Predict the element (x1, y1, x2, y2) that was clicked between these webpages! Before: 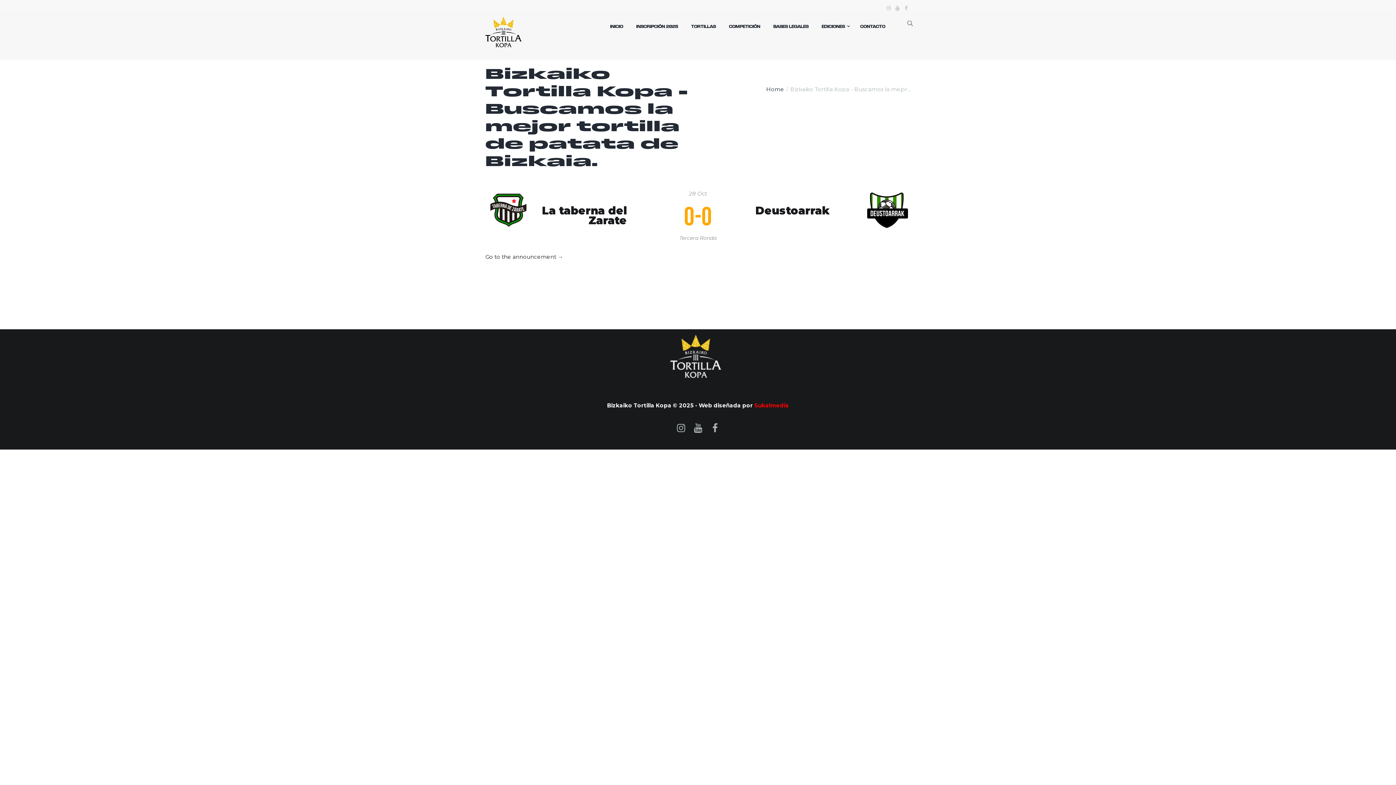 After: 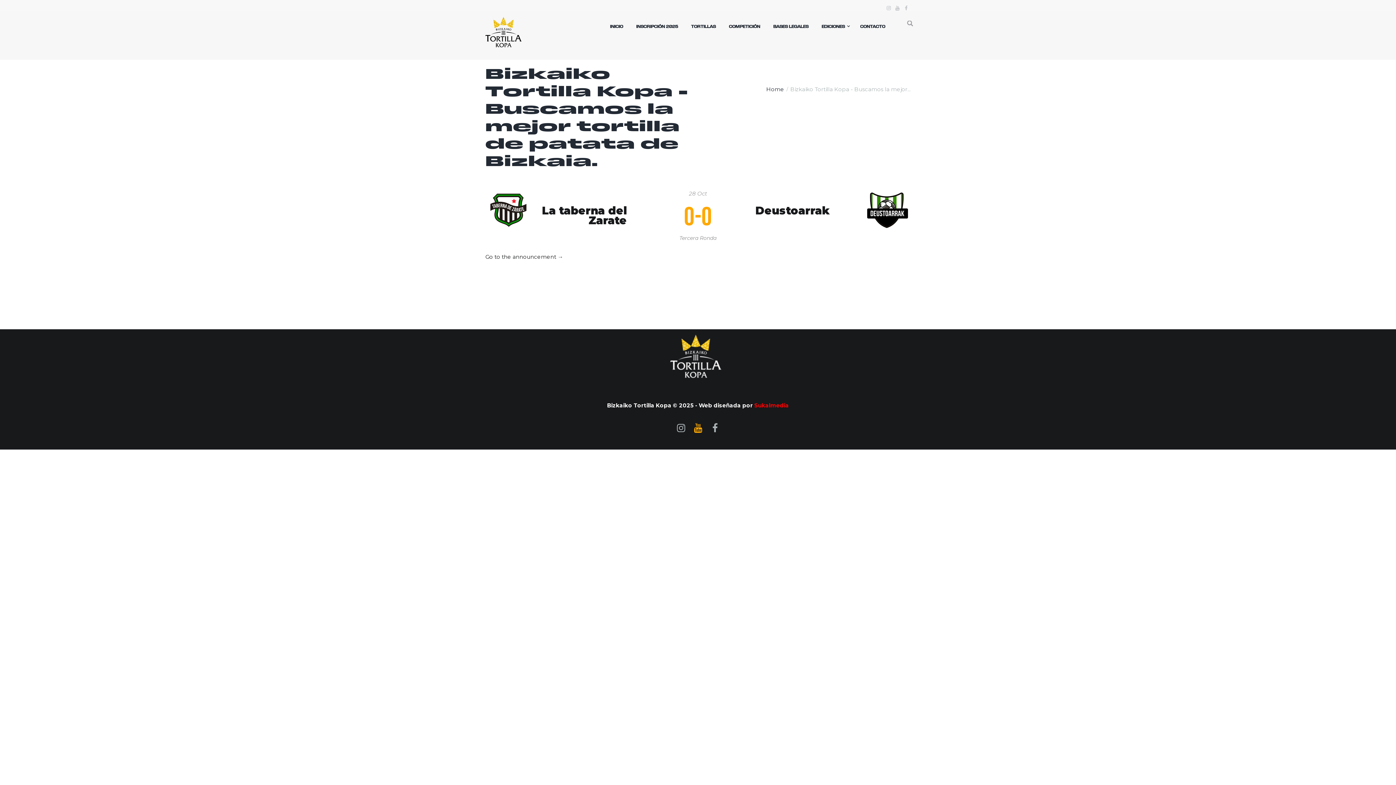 Action: bbox: (691, 421, 705, 435)